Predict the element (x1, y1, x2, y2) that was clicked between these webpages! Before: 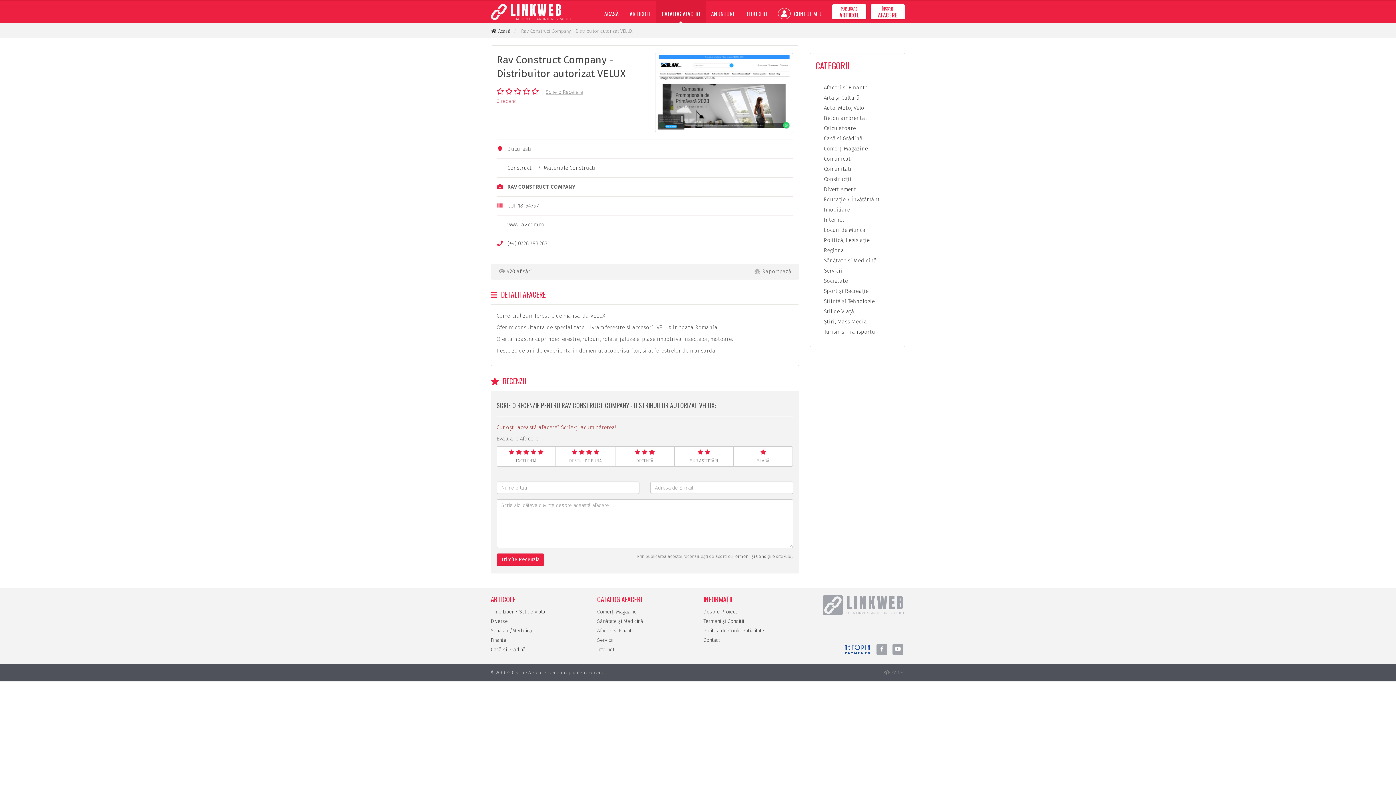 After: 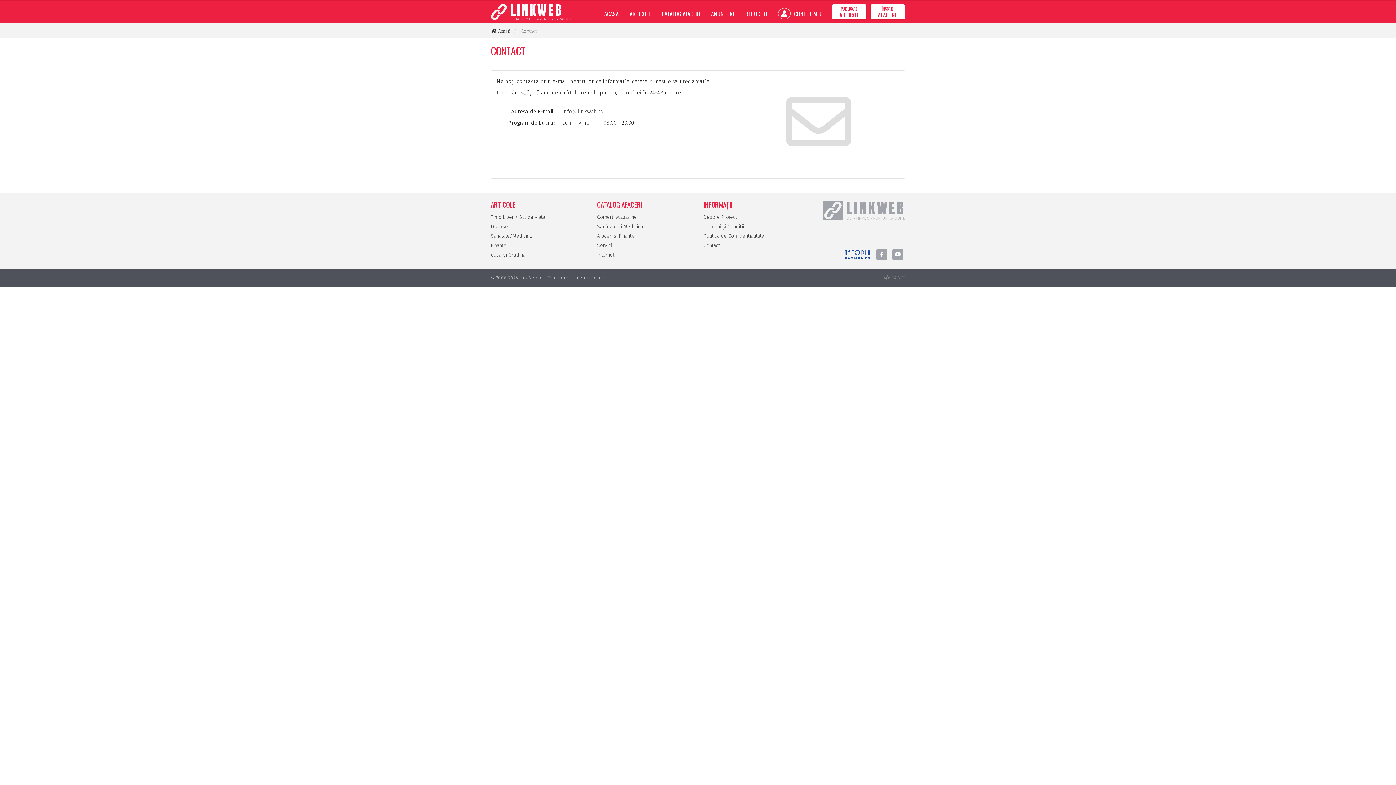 Action: bbox: (703, 637, 720, 643) label: Contact